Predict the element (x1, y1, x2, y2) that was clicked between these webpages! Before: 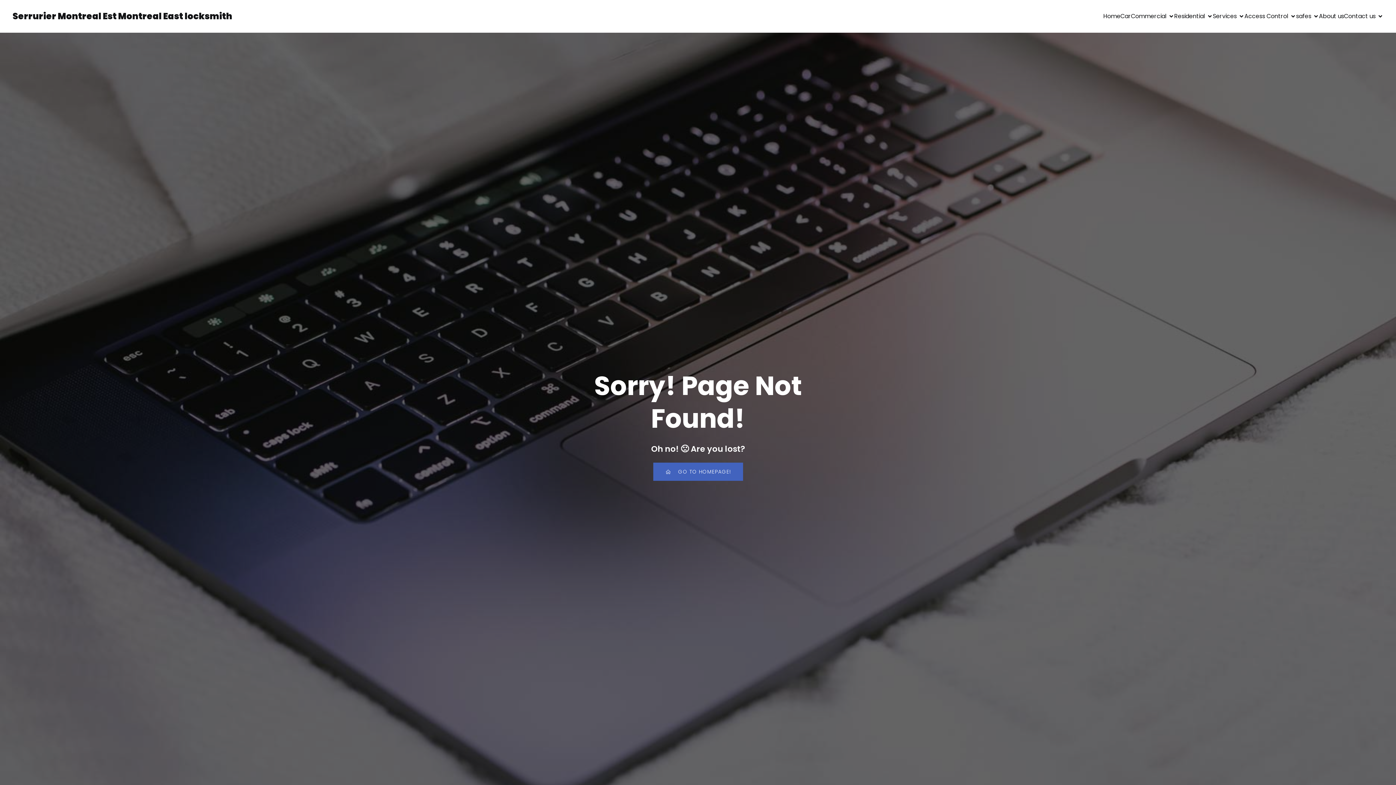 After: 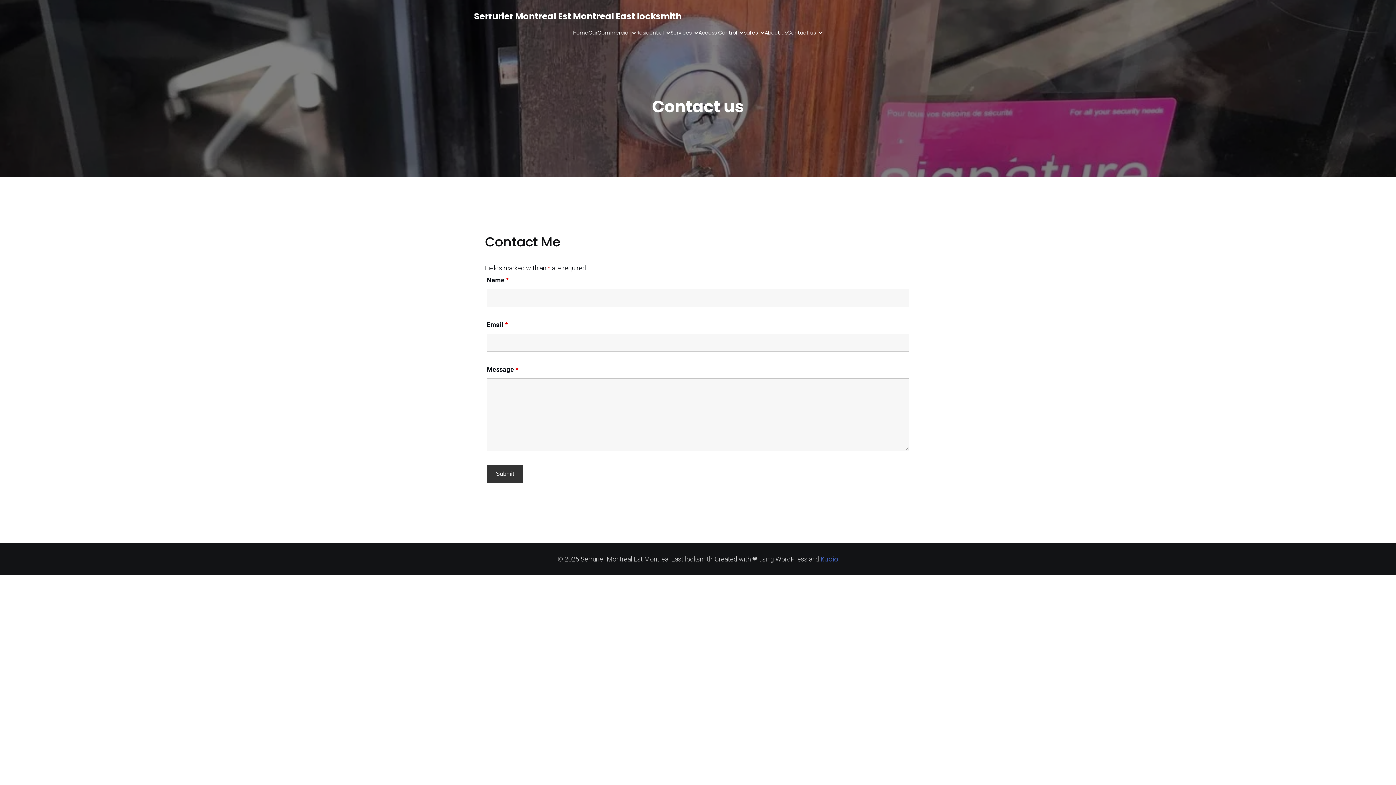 Action: bbox: (1344, 8, 1383, 24) label: Contact us